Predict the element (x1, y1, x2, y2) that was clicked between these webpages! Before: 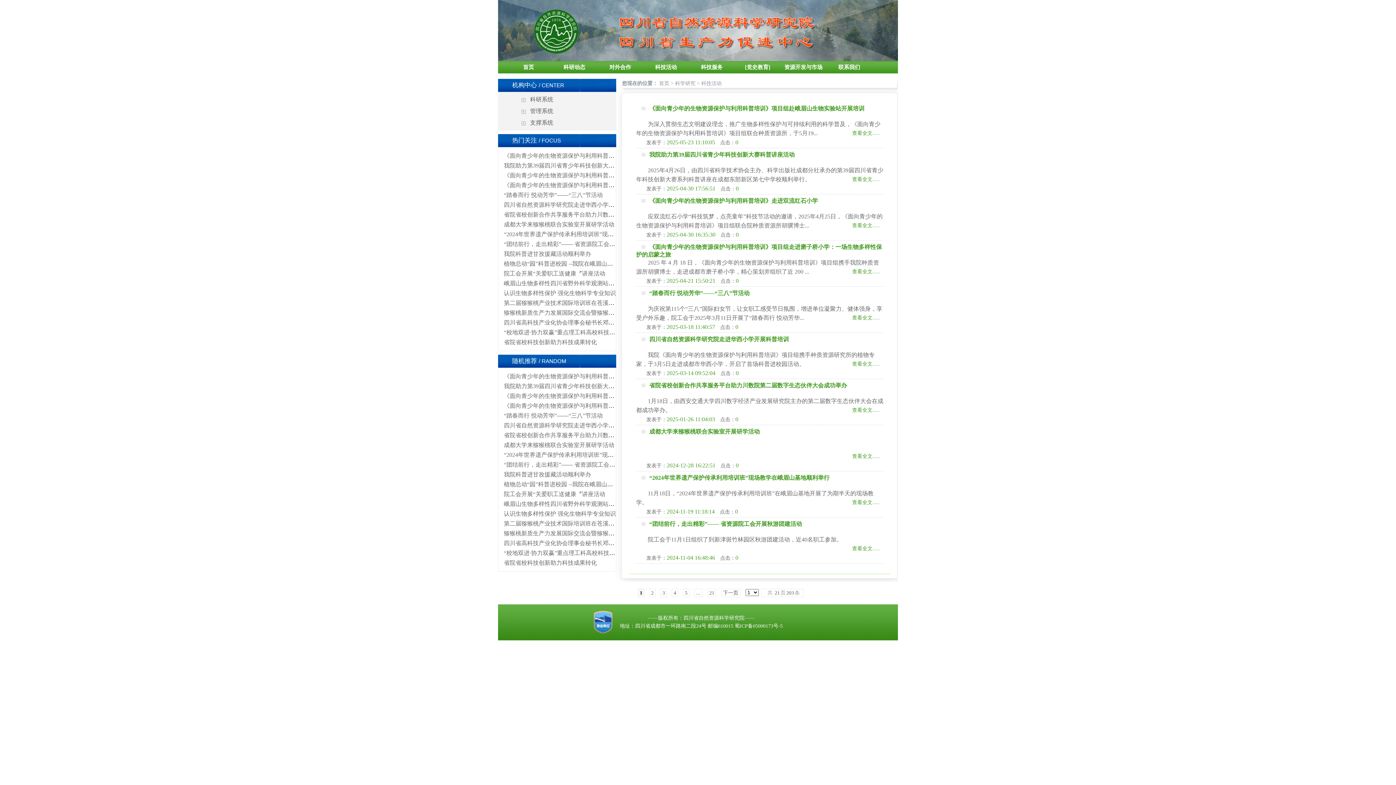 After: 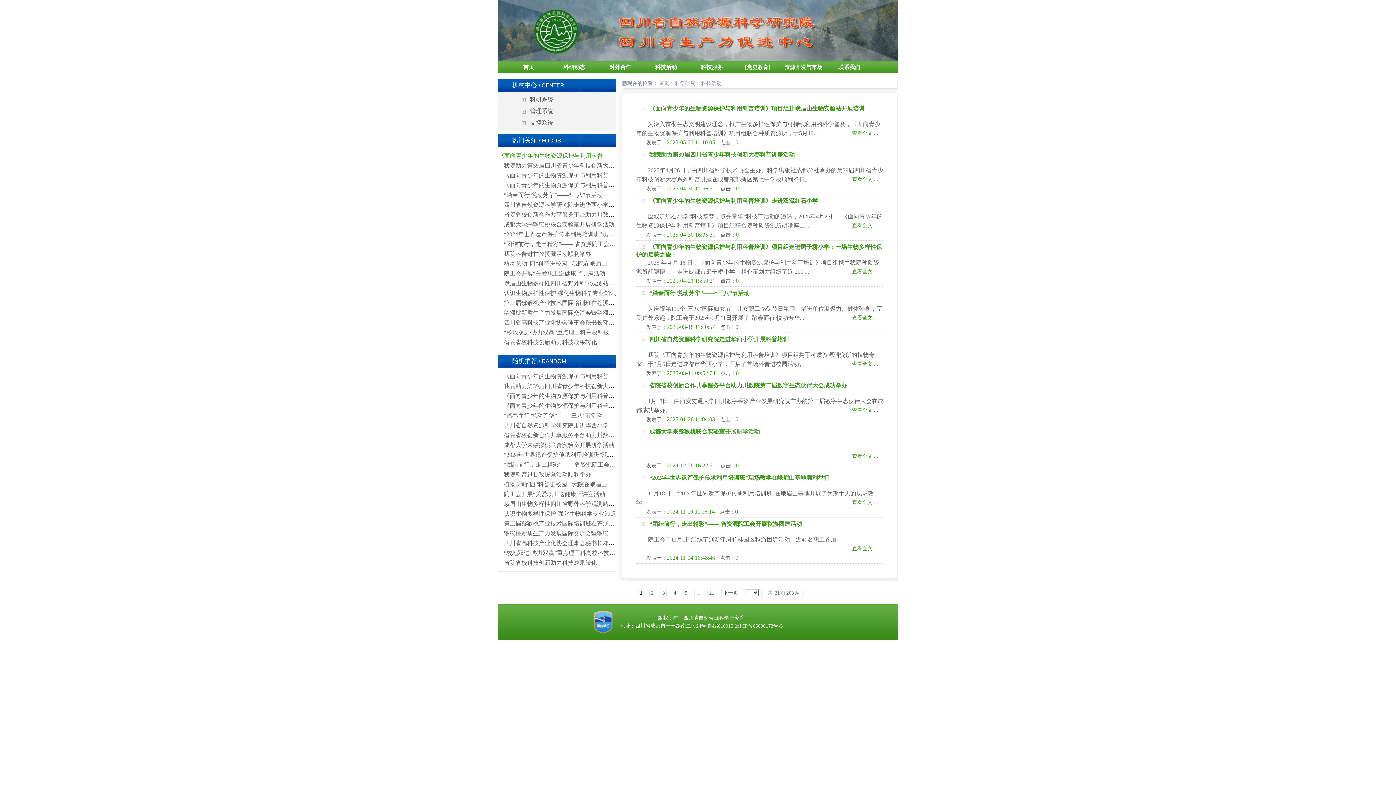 Action: bbox: (504, 152, 719, 158) label: 《面向青少年的生物资源保护与利用科普培训》项目组赴峨眉山生物实验站开展培训